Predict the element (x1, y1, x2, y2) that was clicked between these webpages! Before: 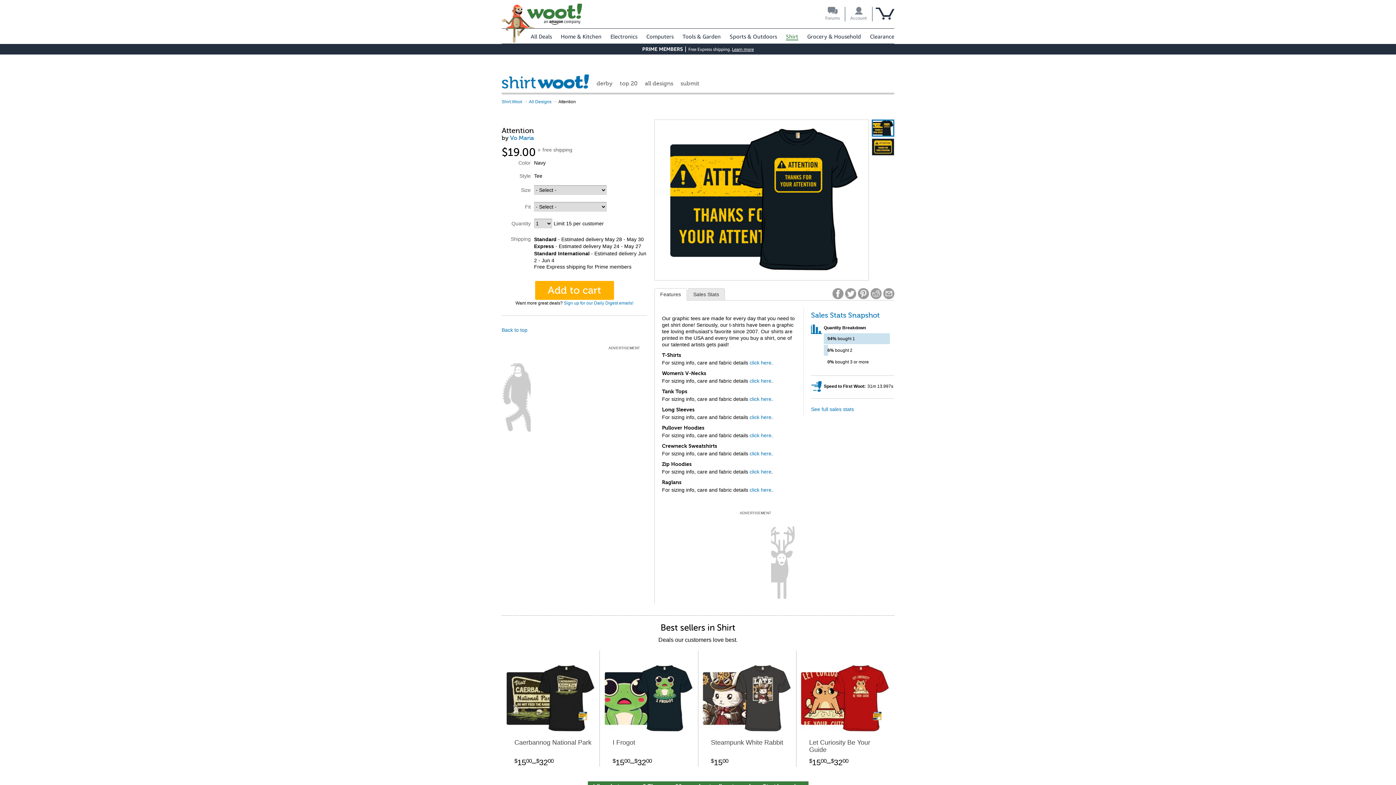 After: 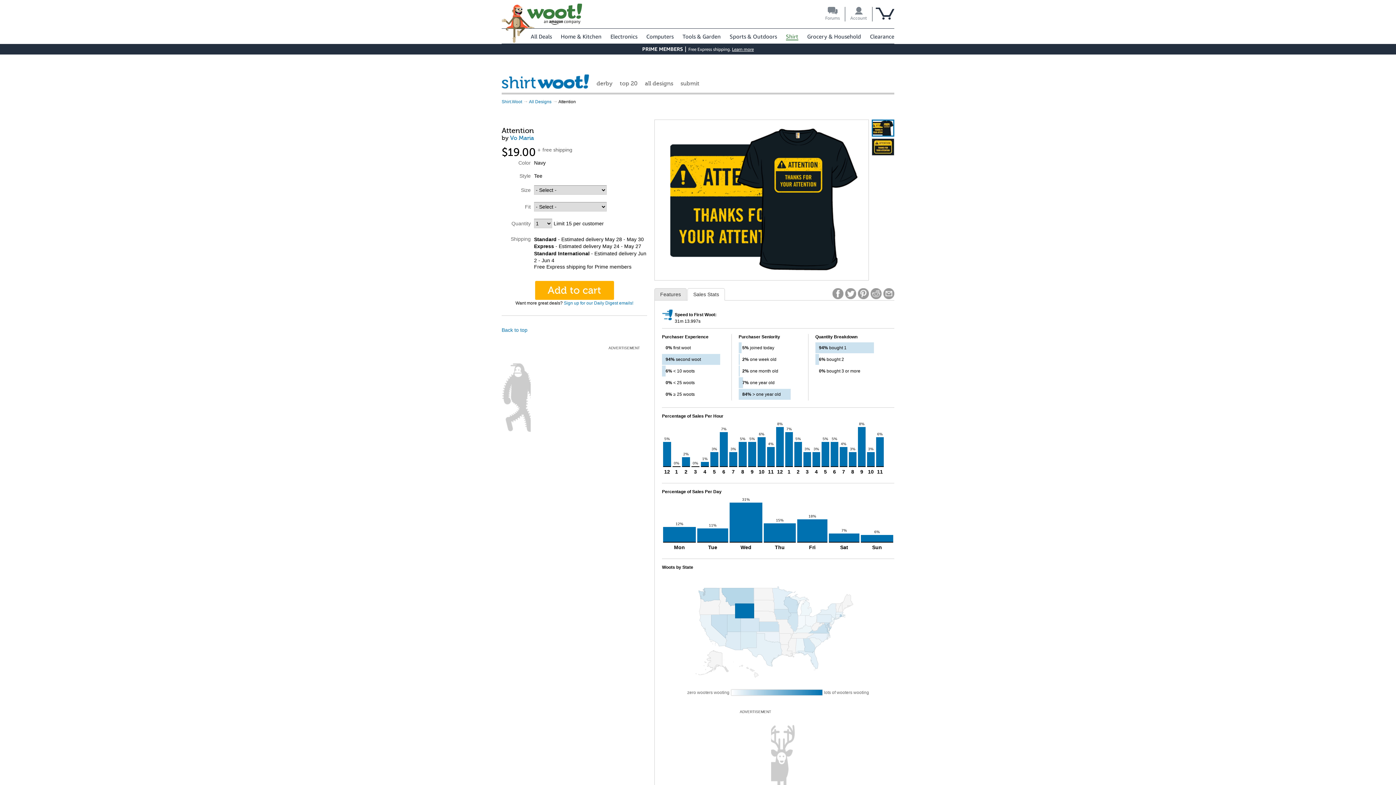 Action: label: Sales Stats bbox: (688, 288, 724, 300)